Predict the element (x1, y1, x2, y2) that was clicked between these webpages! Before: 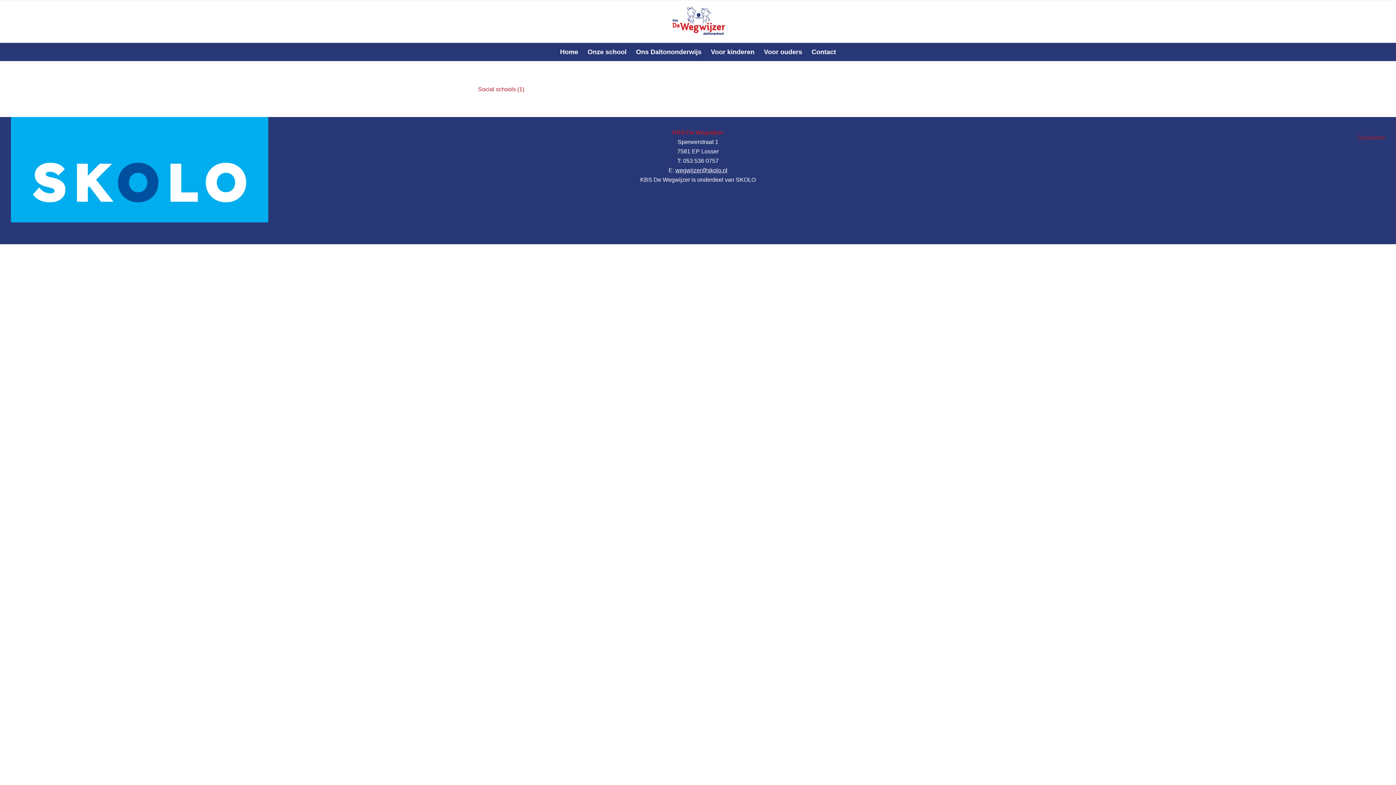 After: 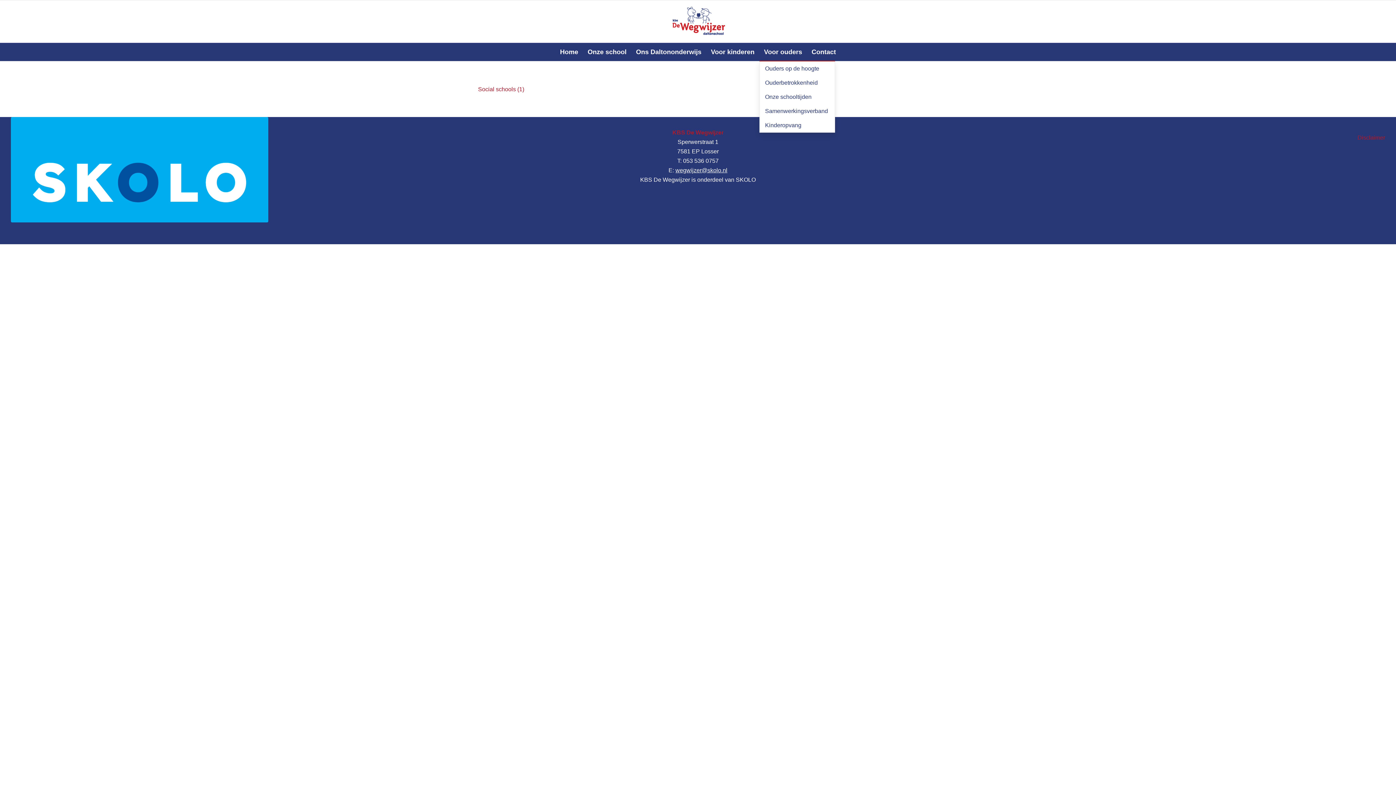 Action: bbox: (759, 42, 807, 61) label: Voor ouders